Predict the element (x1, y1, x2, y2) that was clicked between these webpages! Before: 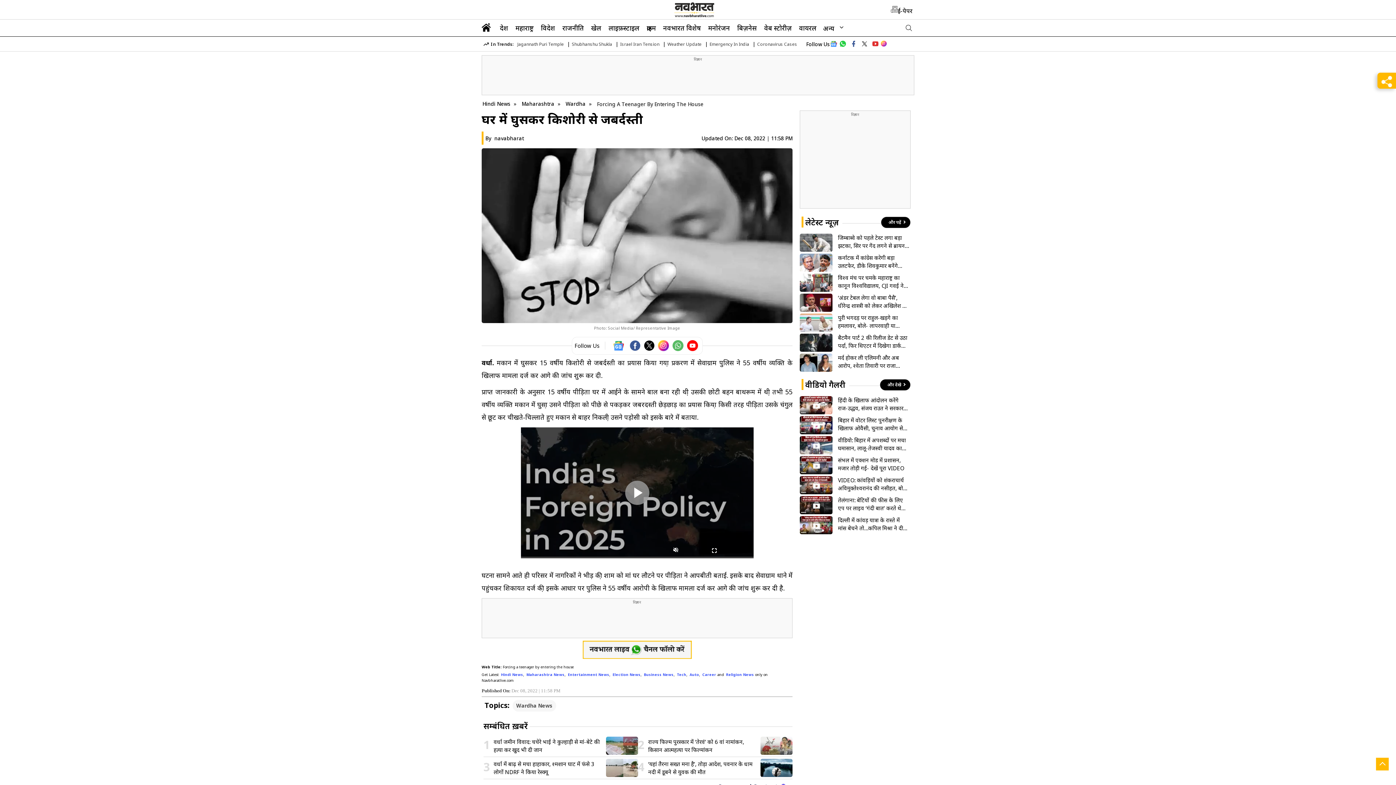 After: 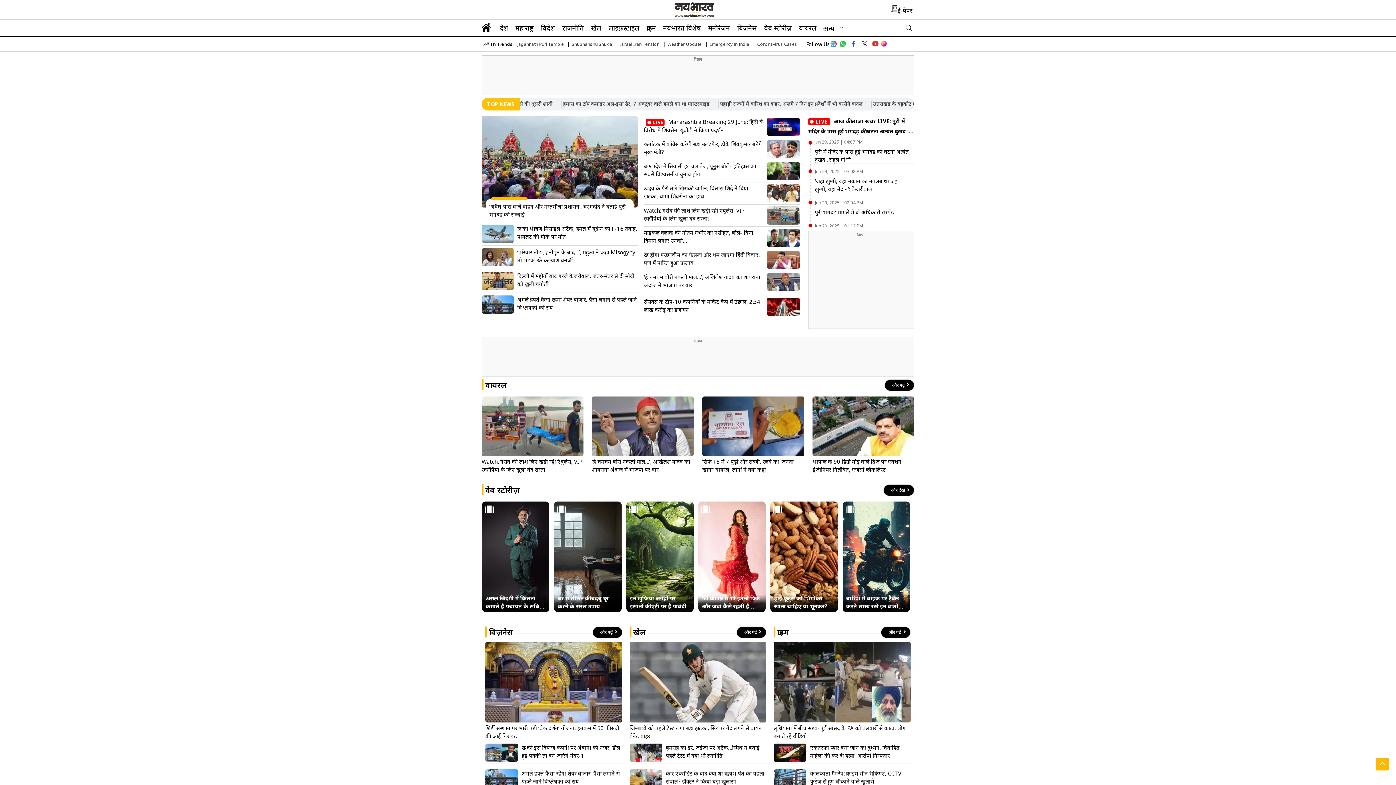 Action: bbox: (654, 8, 720, 20)